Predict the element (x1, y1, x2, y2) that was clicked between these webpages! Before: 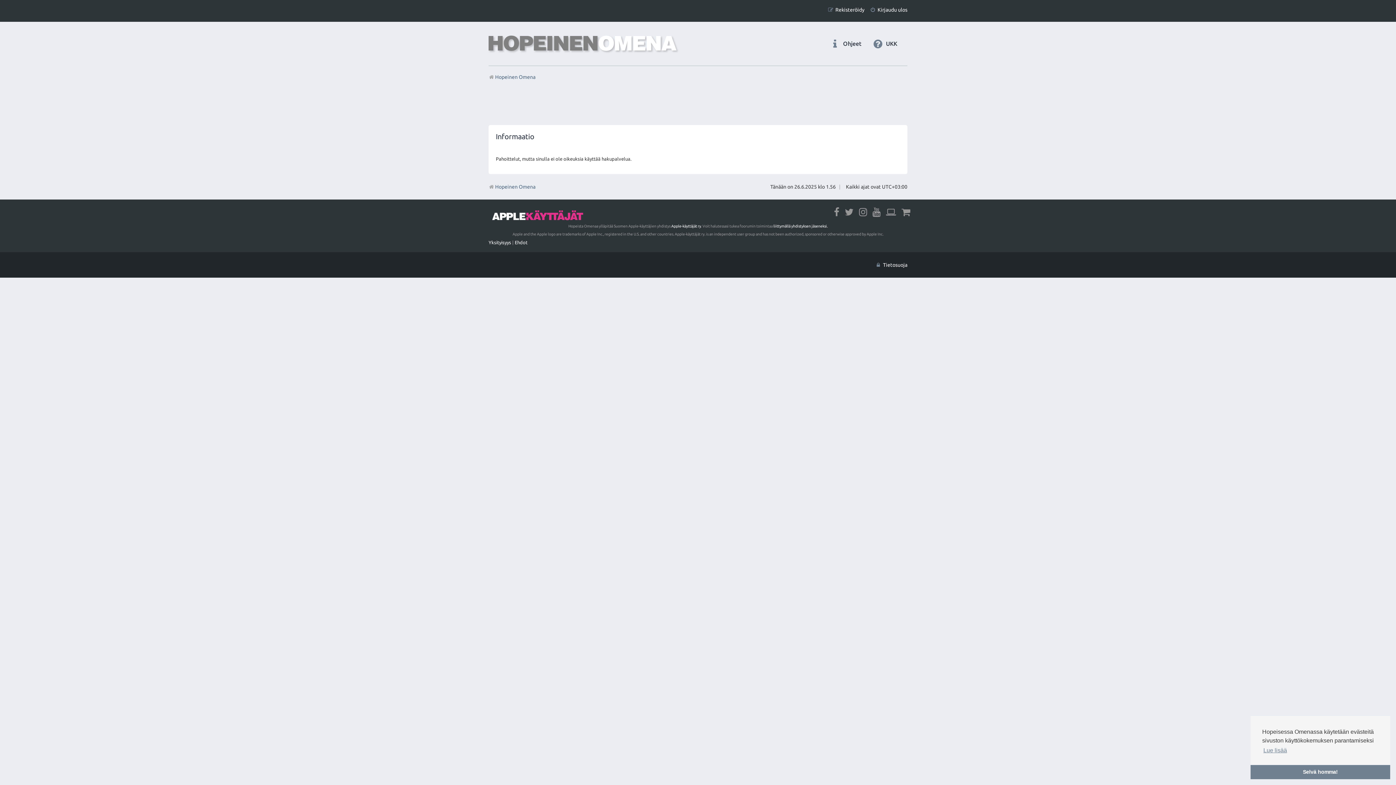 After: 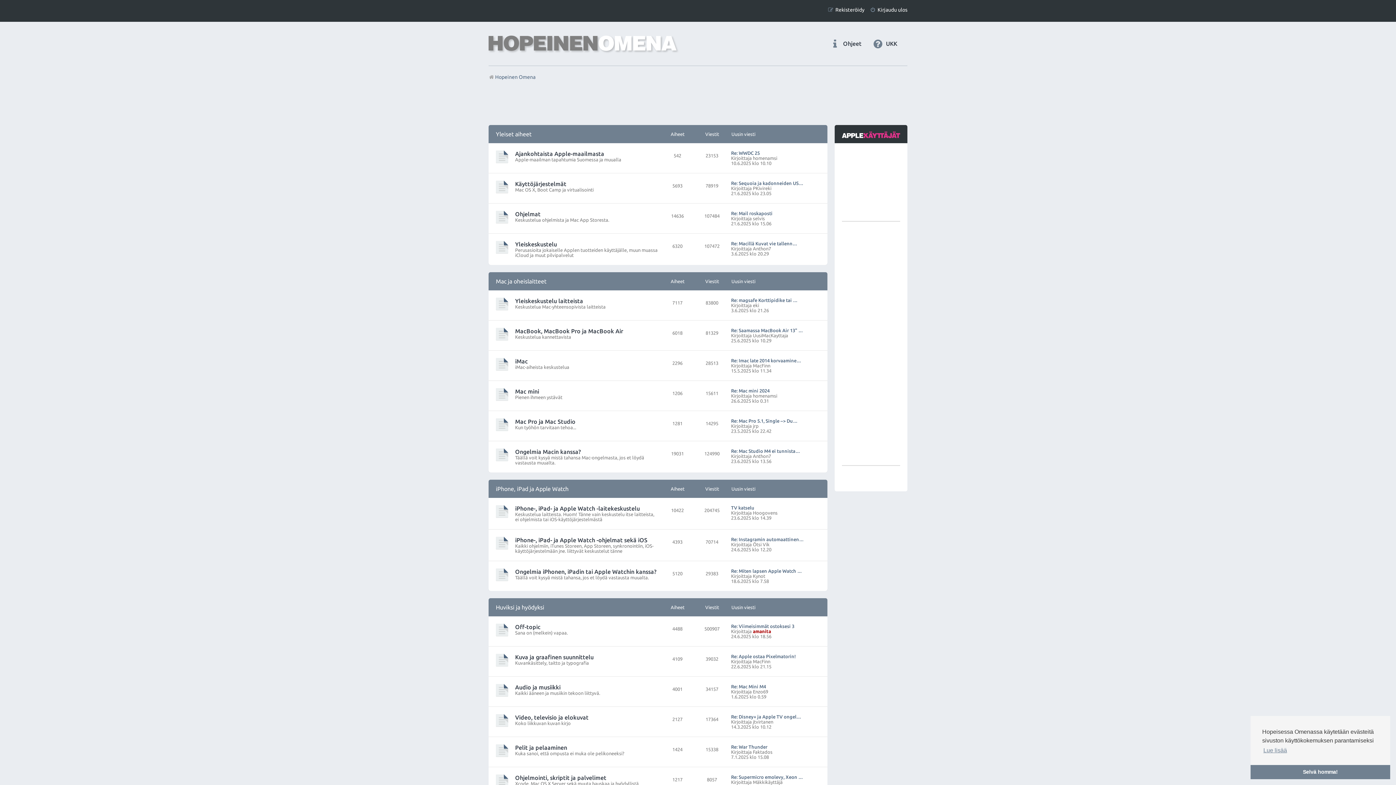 Action: bbox: (488, 71, 535, 82) label: Hopeinen Omena